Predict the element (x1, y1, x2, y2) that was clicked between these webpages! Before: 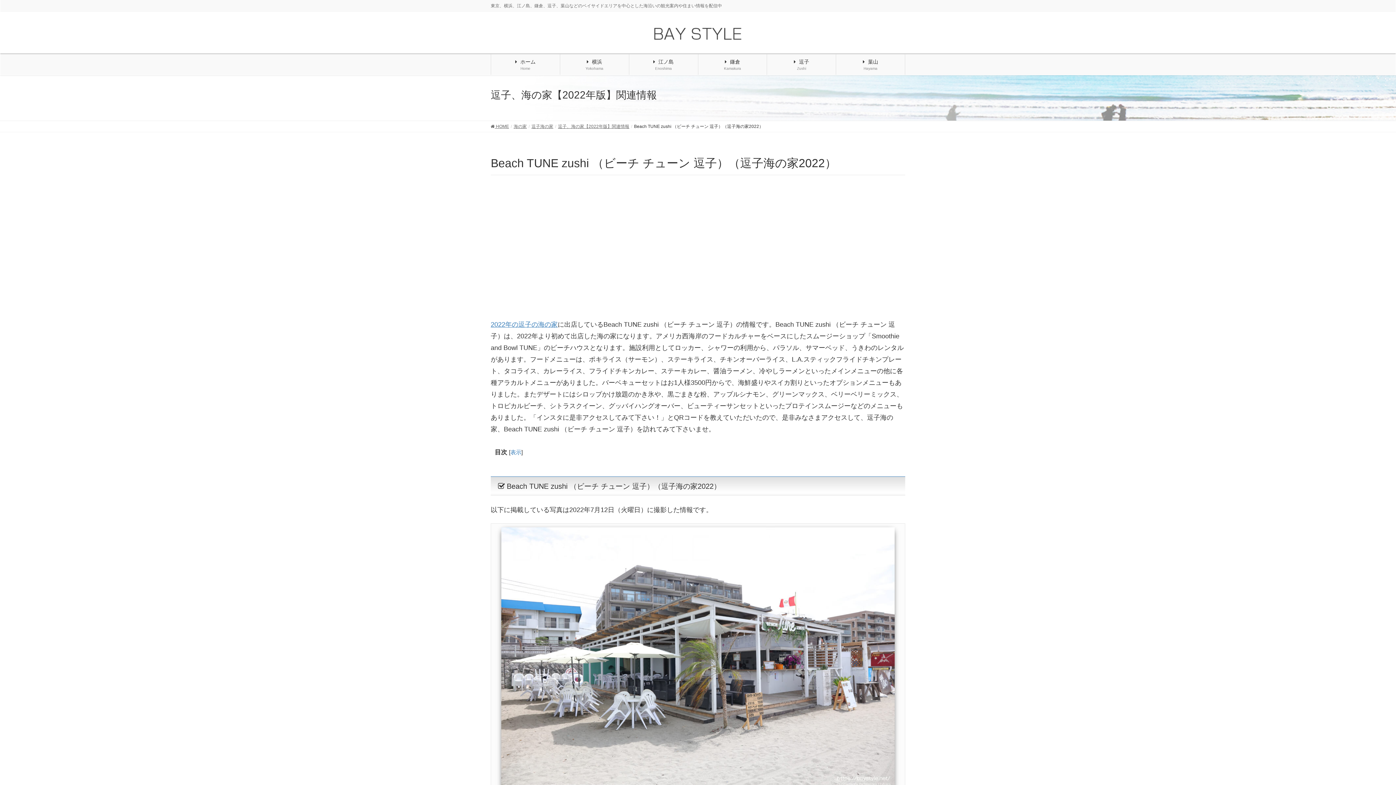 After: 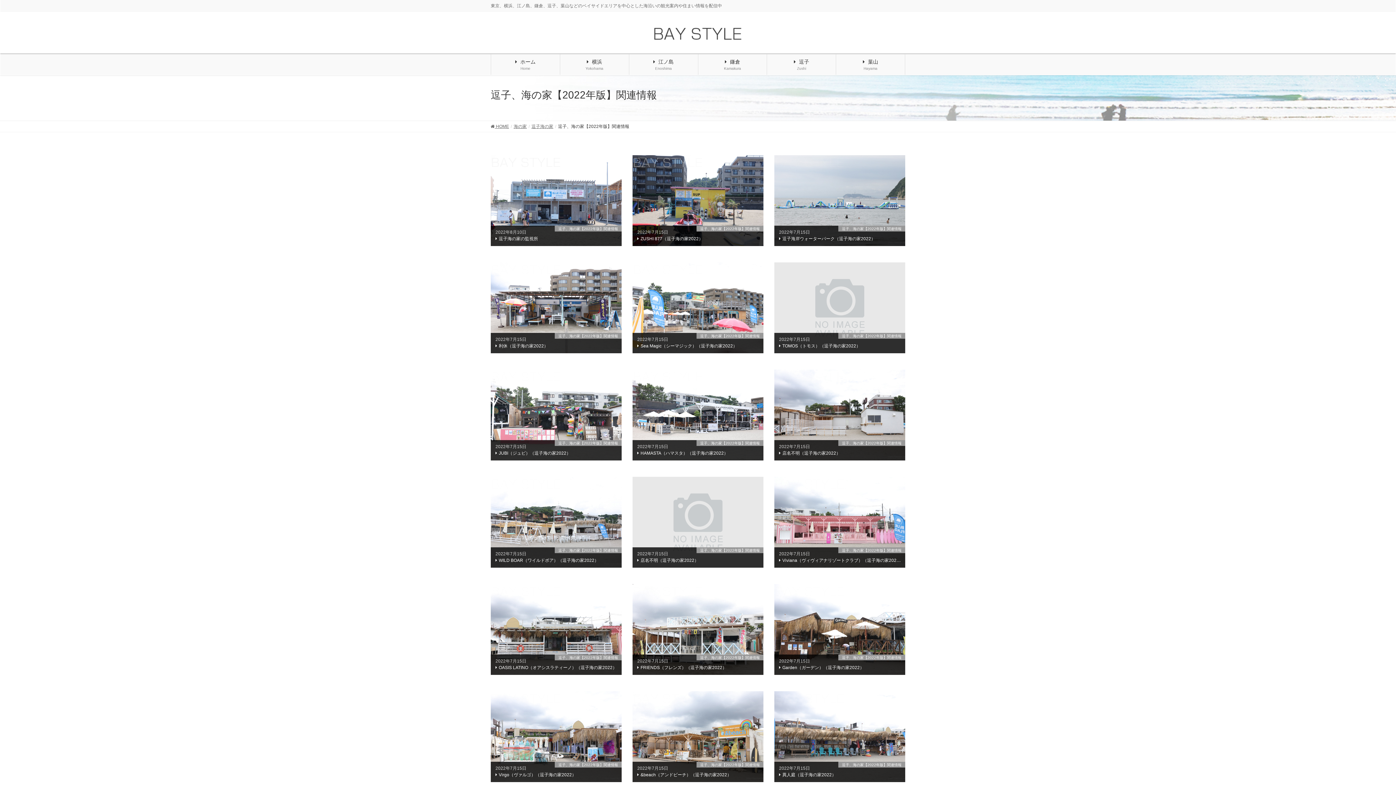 Action: bbox: (558, 124, 629, 129) label: 逗子、海の家【2022年版】関連情報